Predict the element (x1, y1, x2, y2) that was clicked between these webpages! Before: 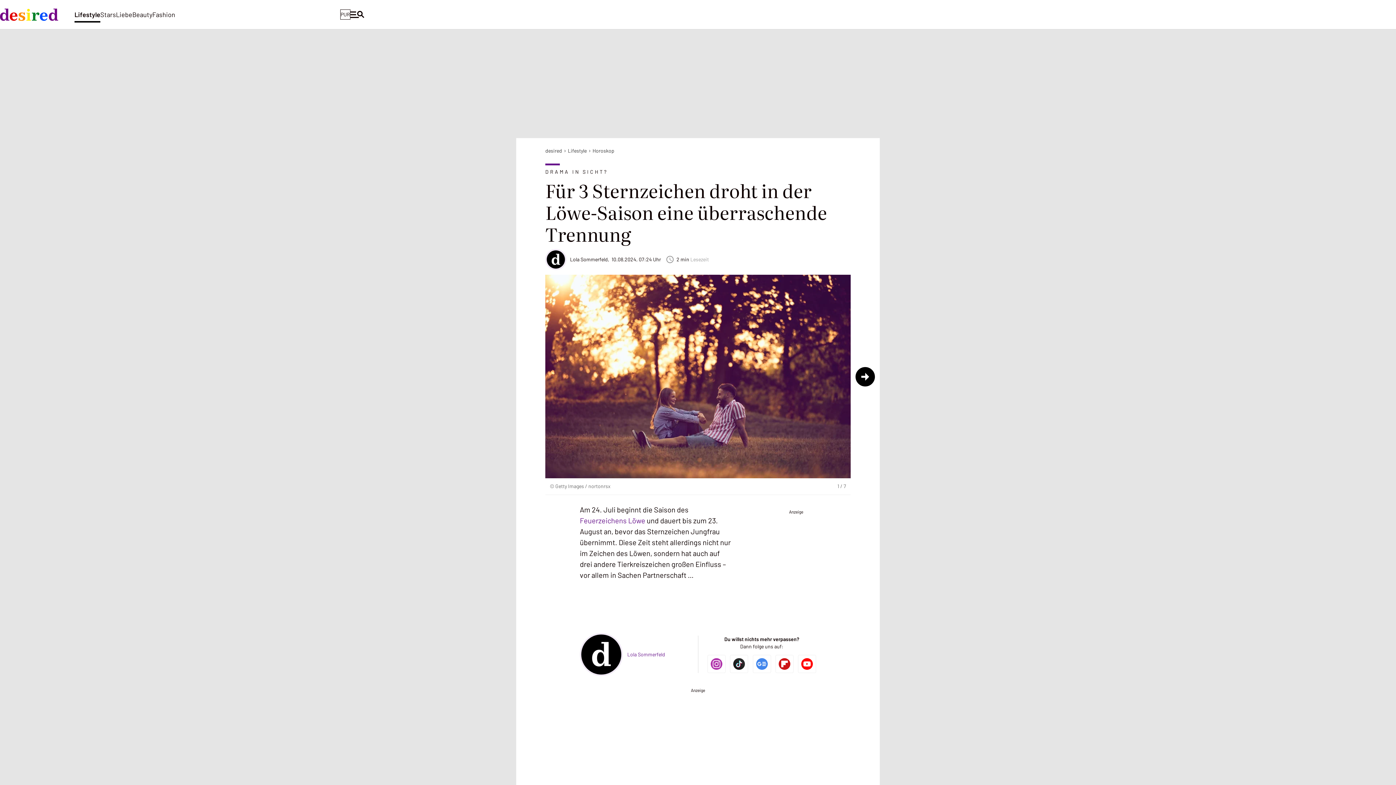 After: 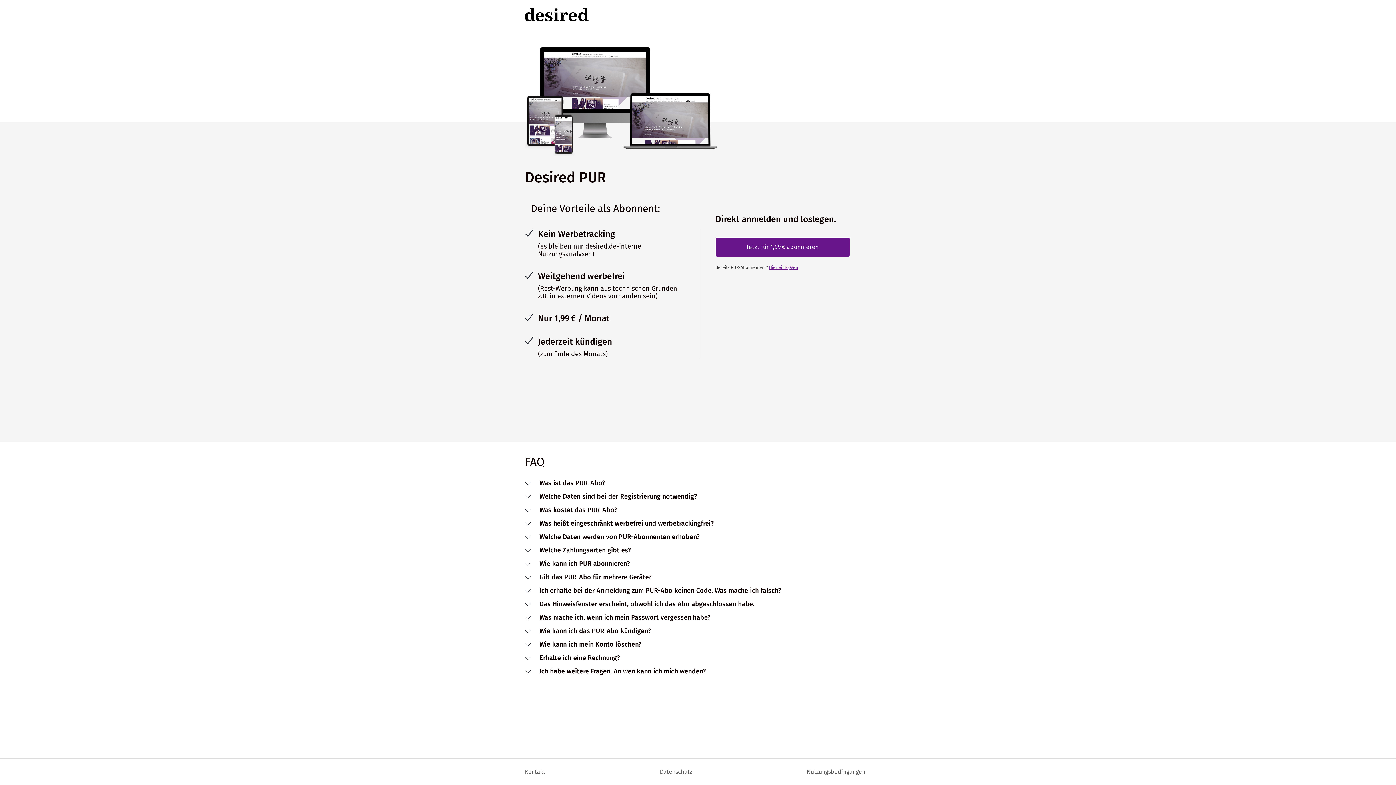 Action: label: PUR bbox: (340, 3, 350, 26)